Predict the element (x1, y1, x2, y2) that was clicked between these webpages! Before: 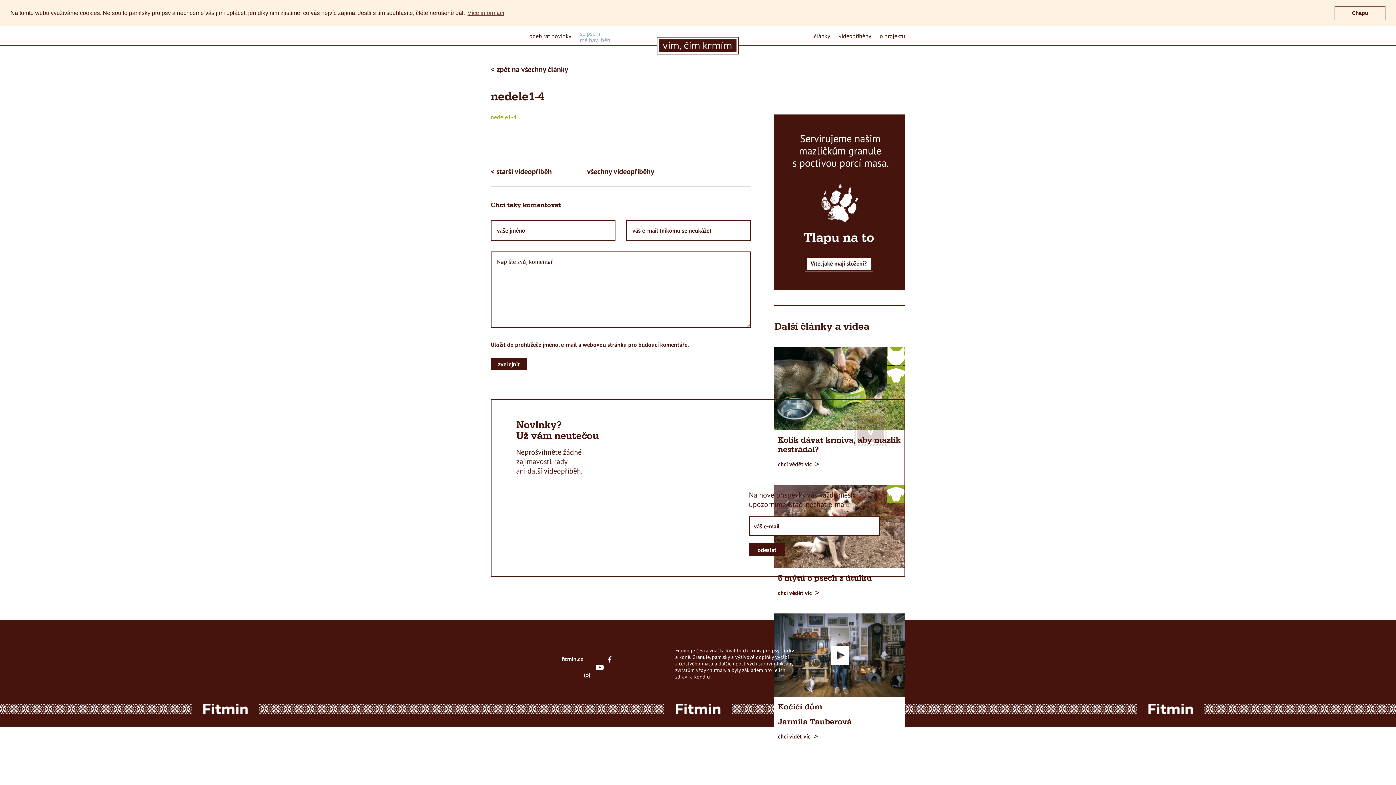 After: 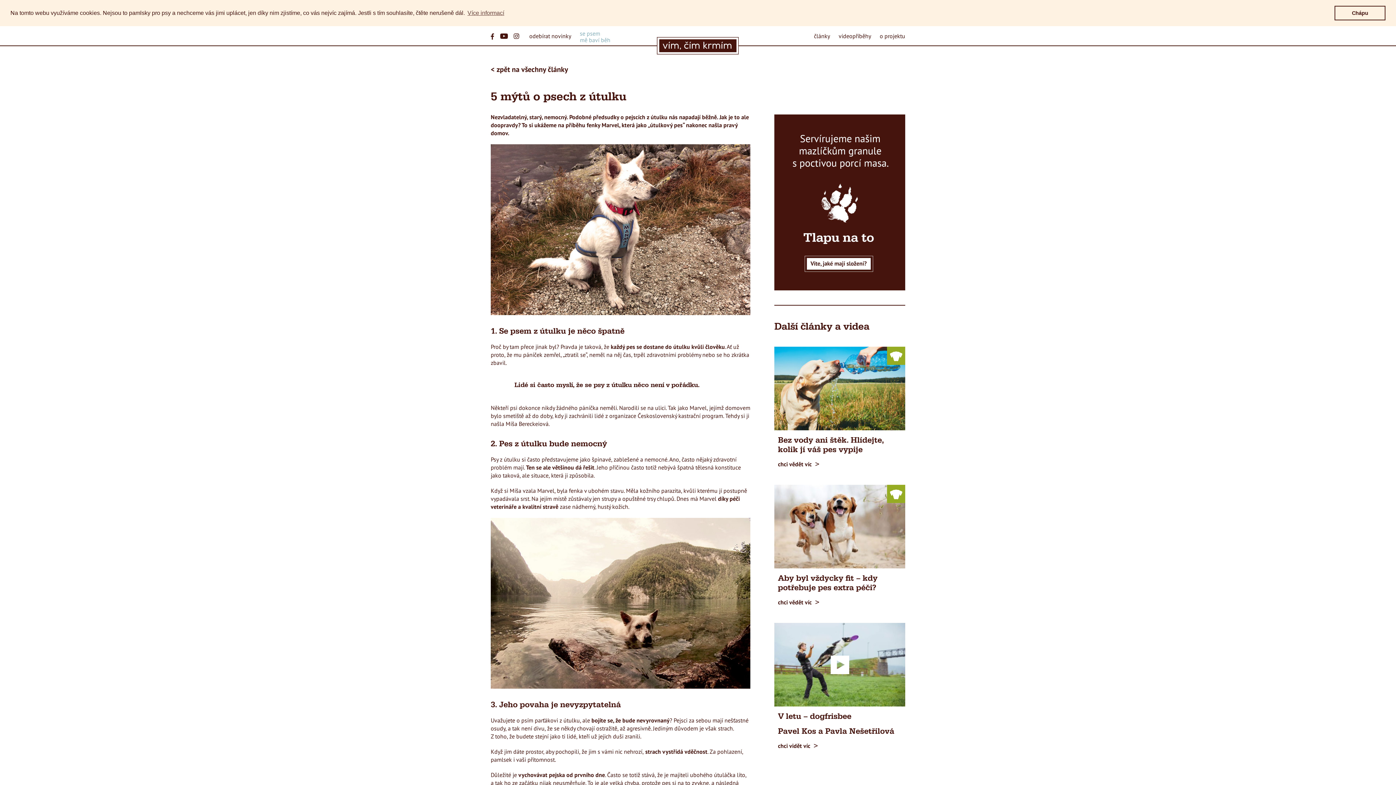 Action: label: 5 mýtů o psech z útulku bbox: (778, 574, 872, 582)